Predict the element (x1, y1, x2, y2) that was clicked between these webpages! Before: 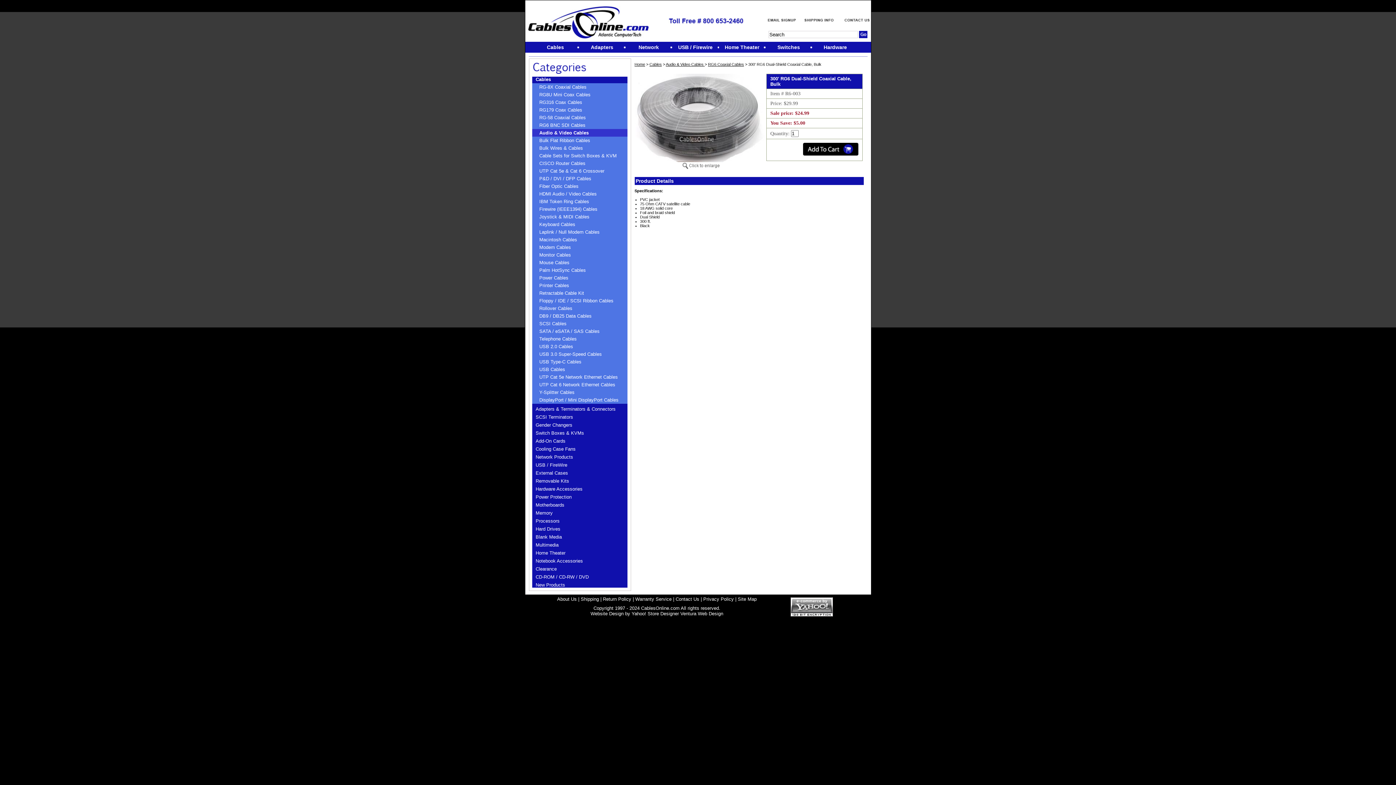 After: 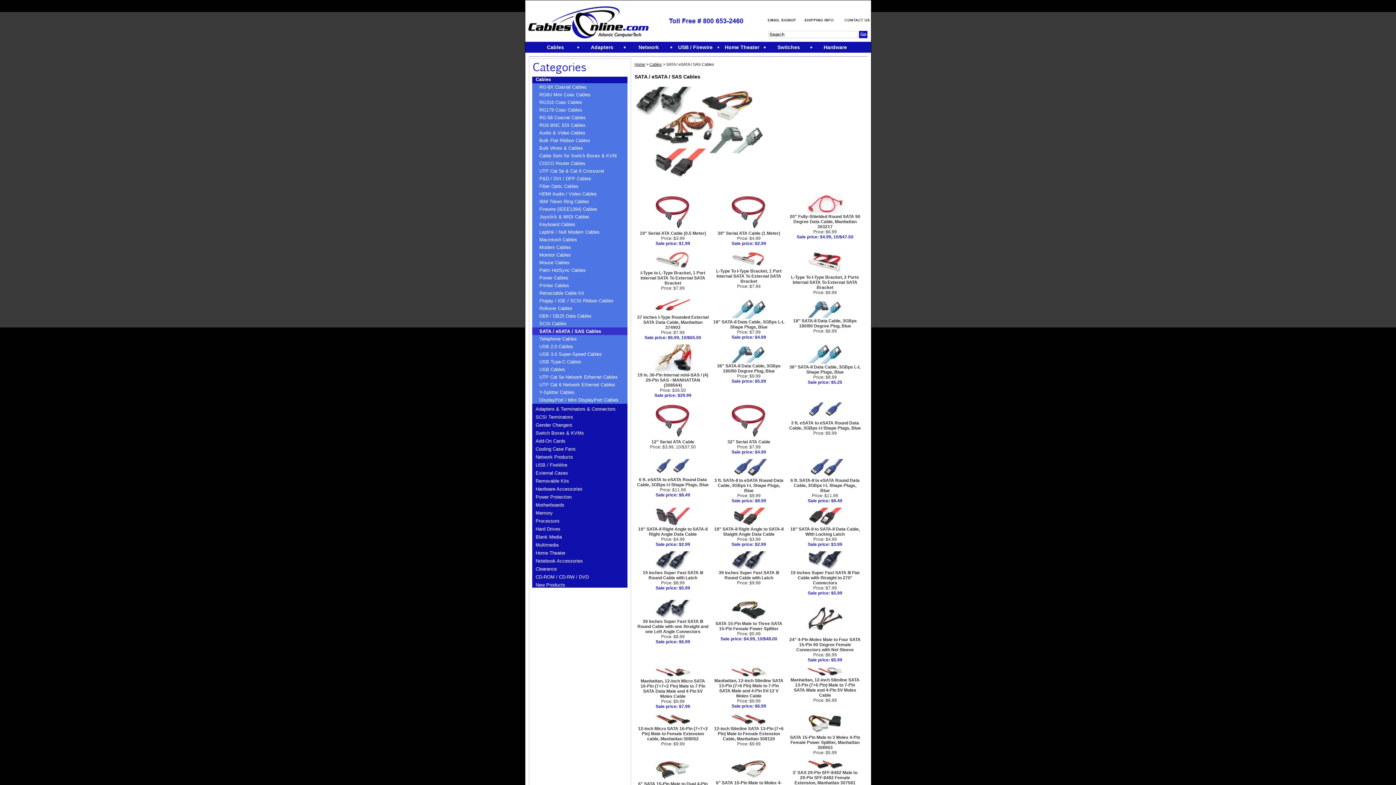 Action: label: SATA / eSATA / SAS Cables bbox: (532, 327, 627, 335)